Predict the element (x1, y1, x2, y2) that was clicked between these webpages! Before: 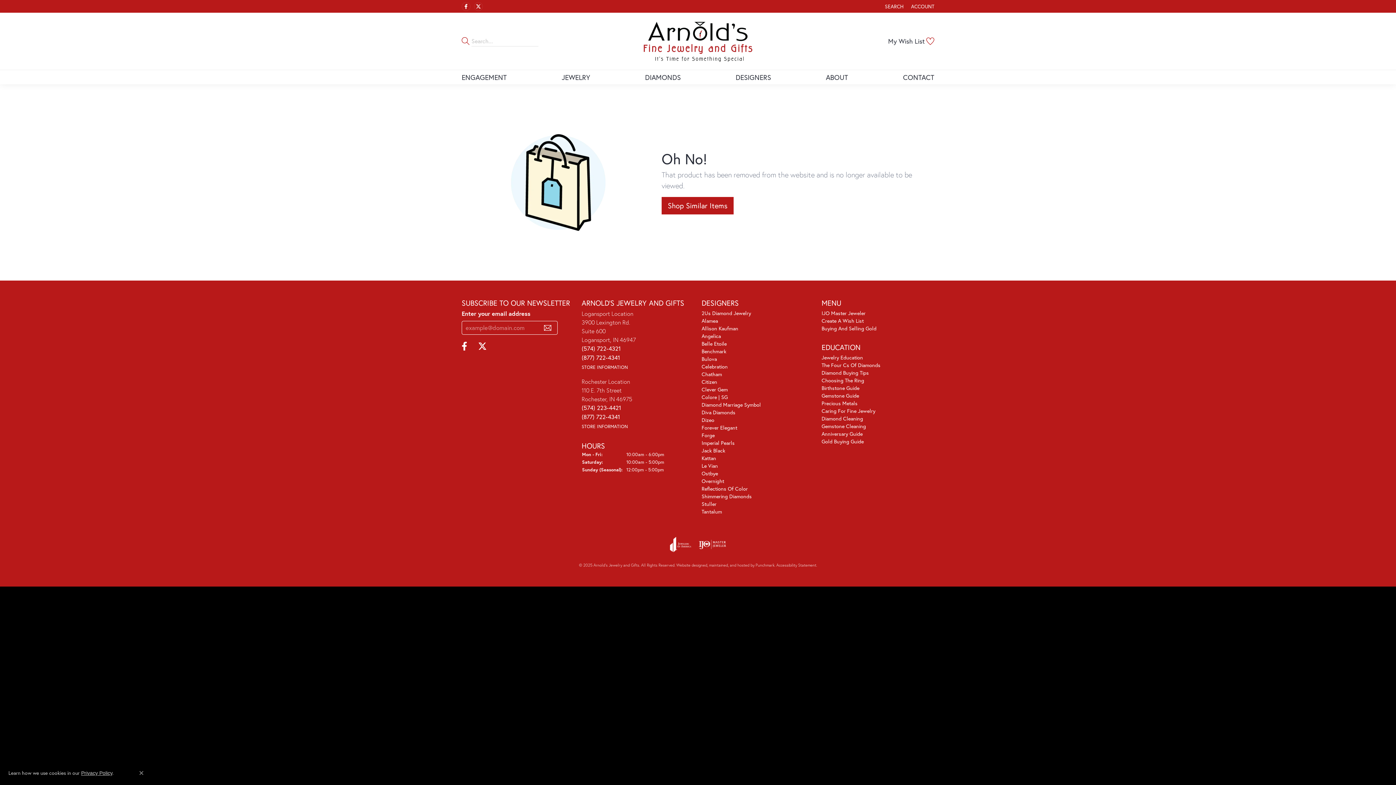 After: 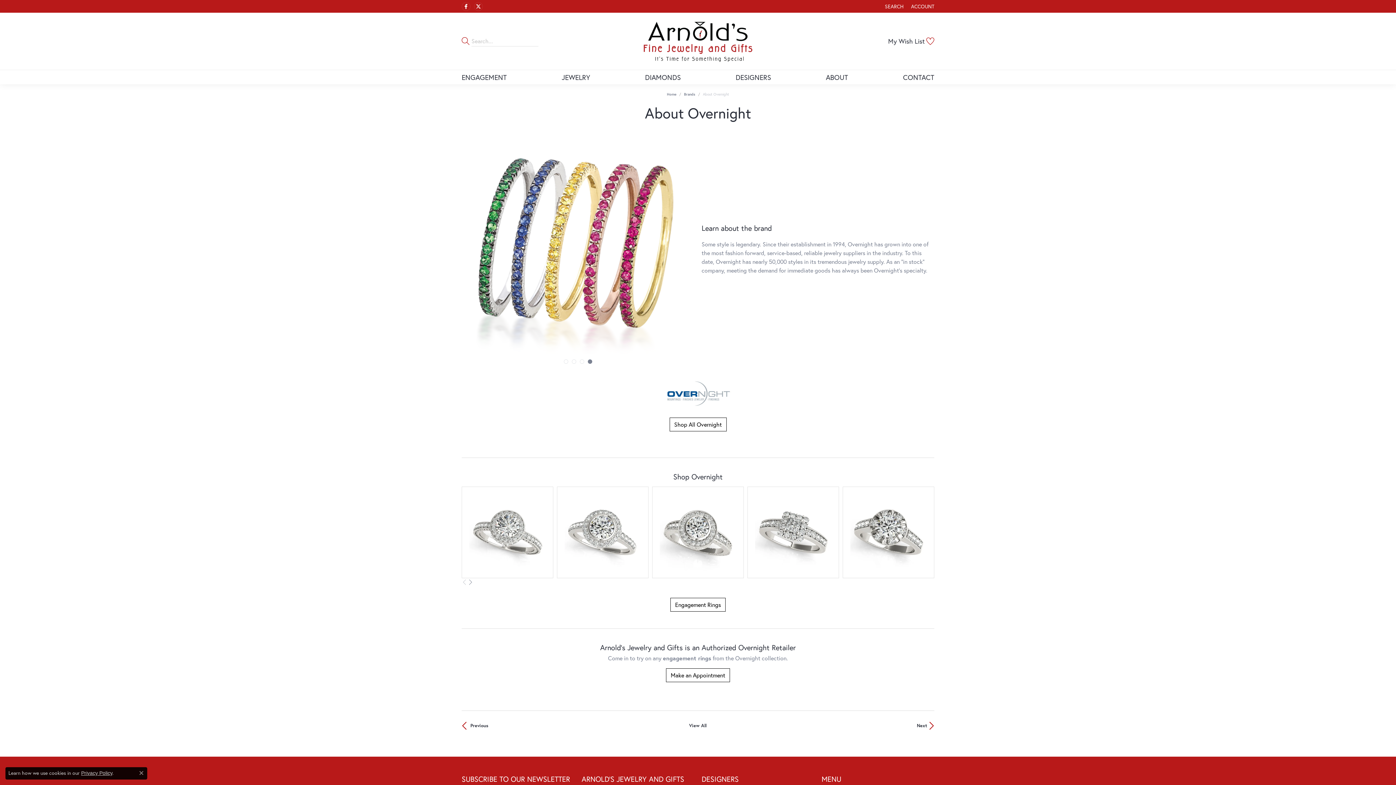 Action: bbox: (701, 477, 724, 484) label: Overnight